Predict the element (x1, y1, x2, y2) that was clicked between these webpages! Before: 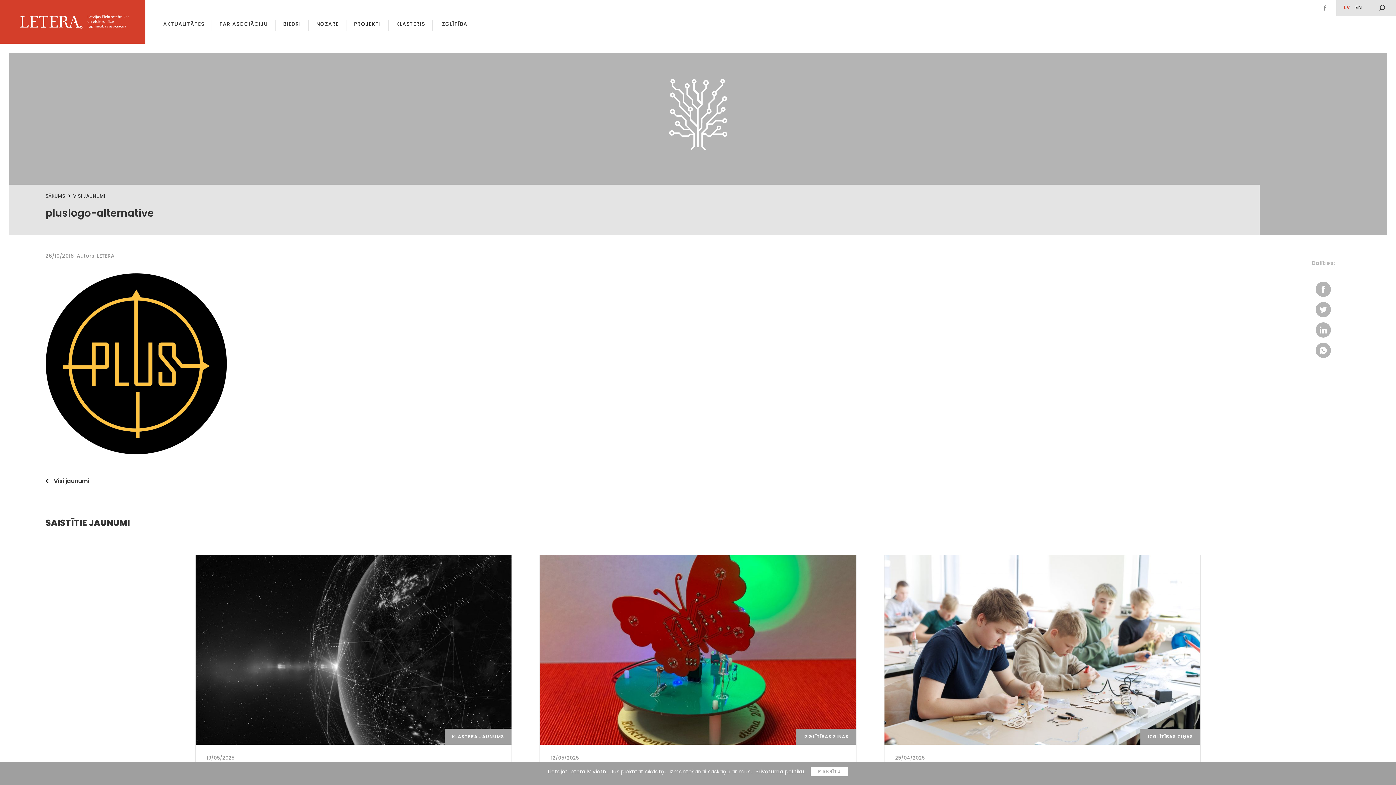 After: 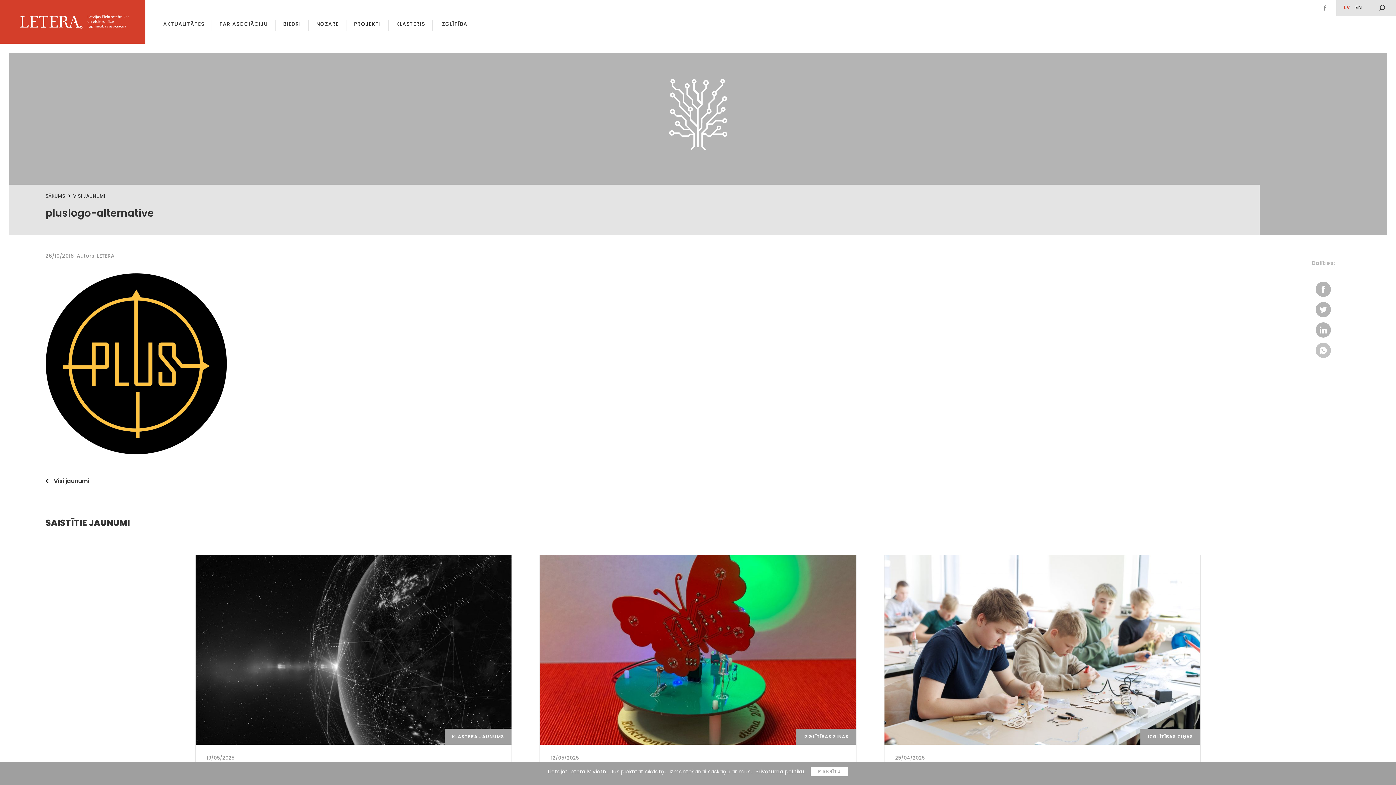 Action: bbox: (1316, 342, 1331, 358)